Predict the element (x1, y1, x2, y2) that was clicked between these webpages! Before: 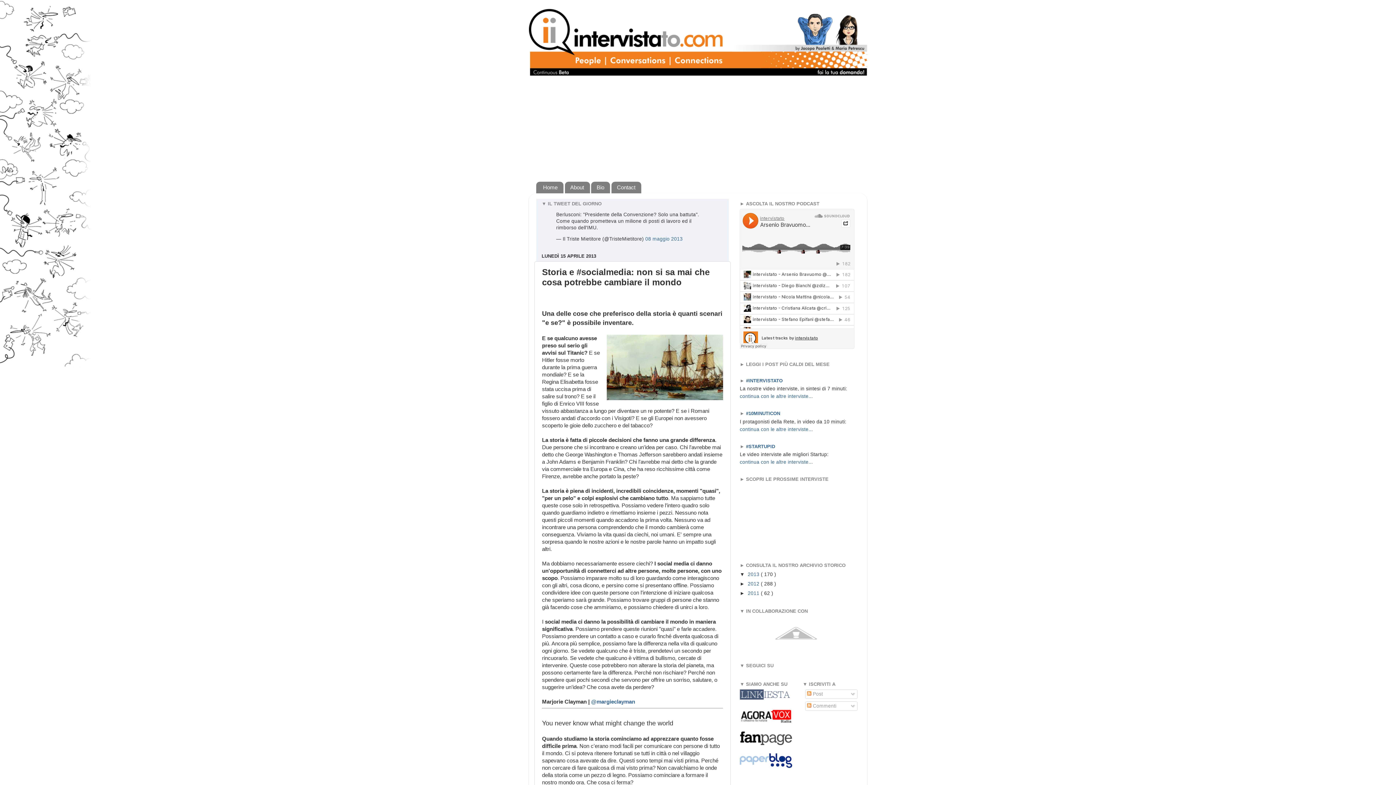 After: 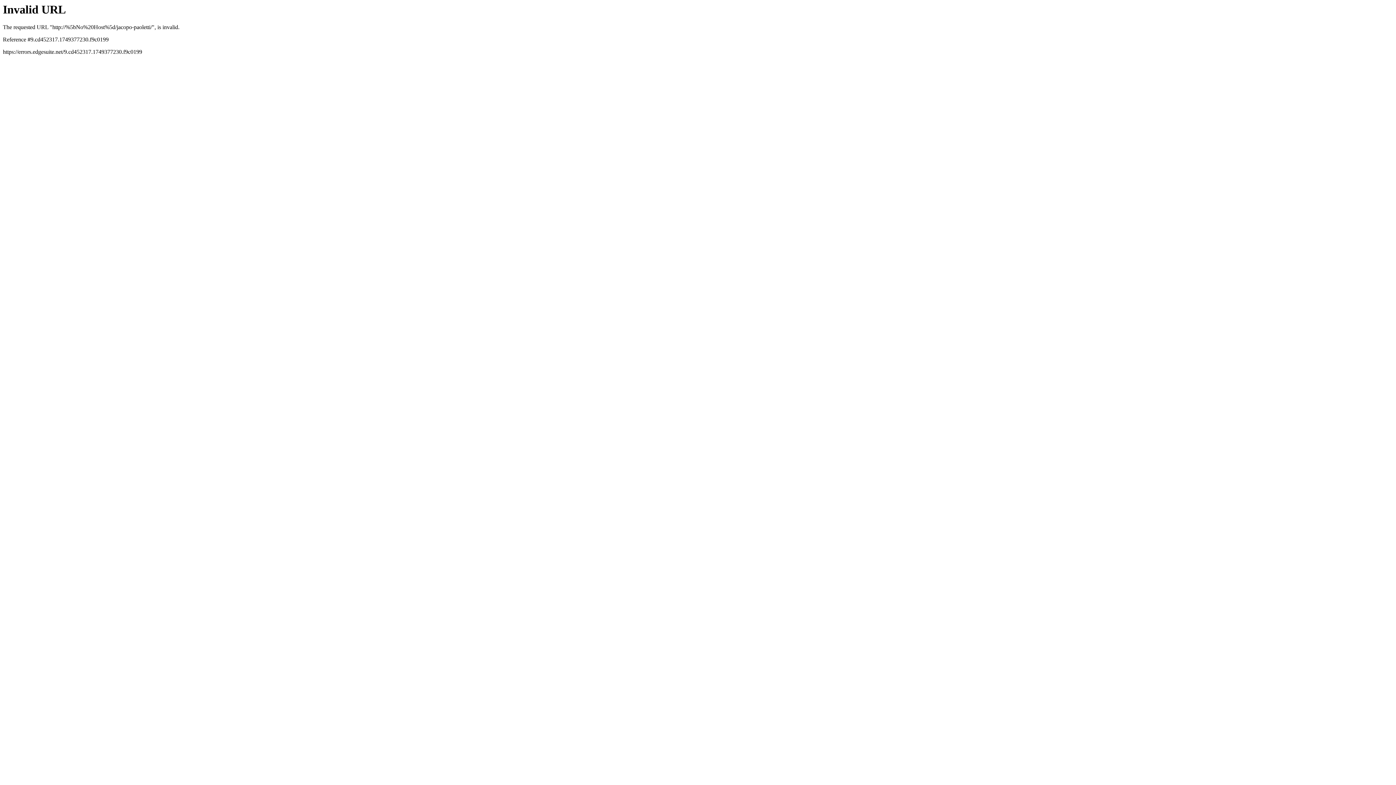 Action: bbox: (740, 741, 792, 746)